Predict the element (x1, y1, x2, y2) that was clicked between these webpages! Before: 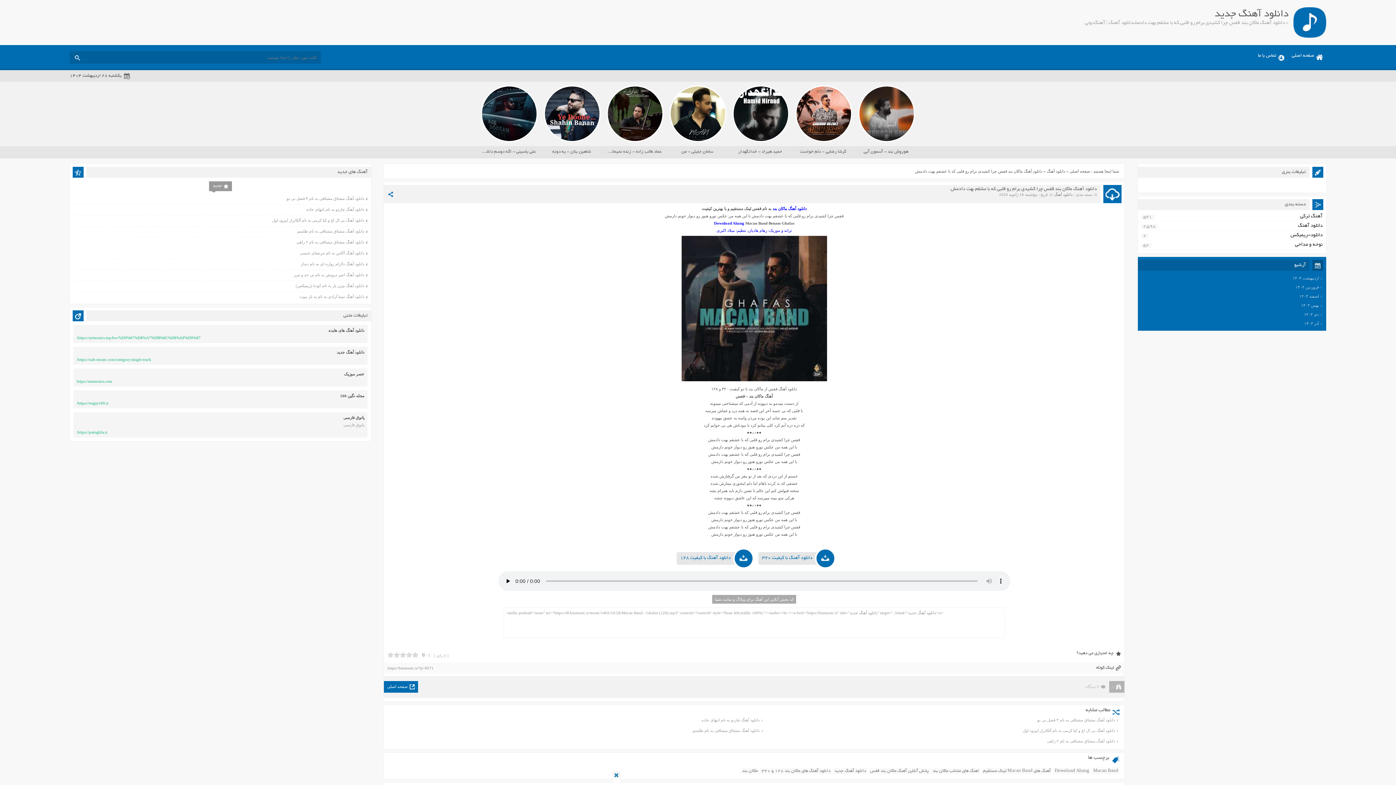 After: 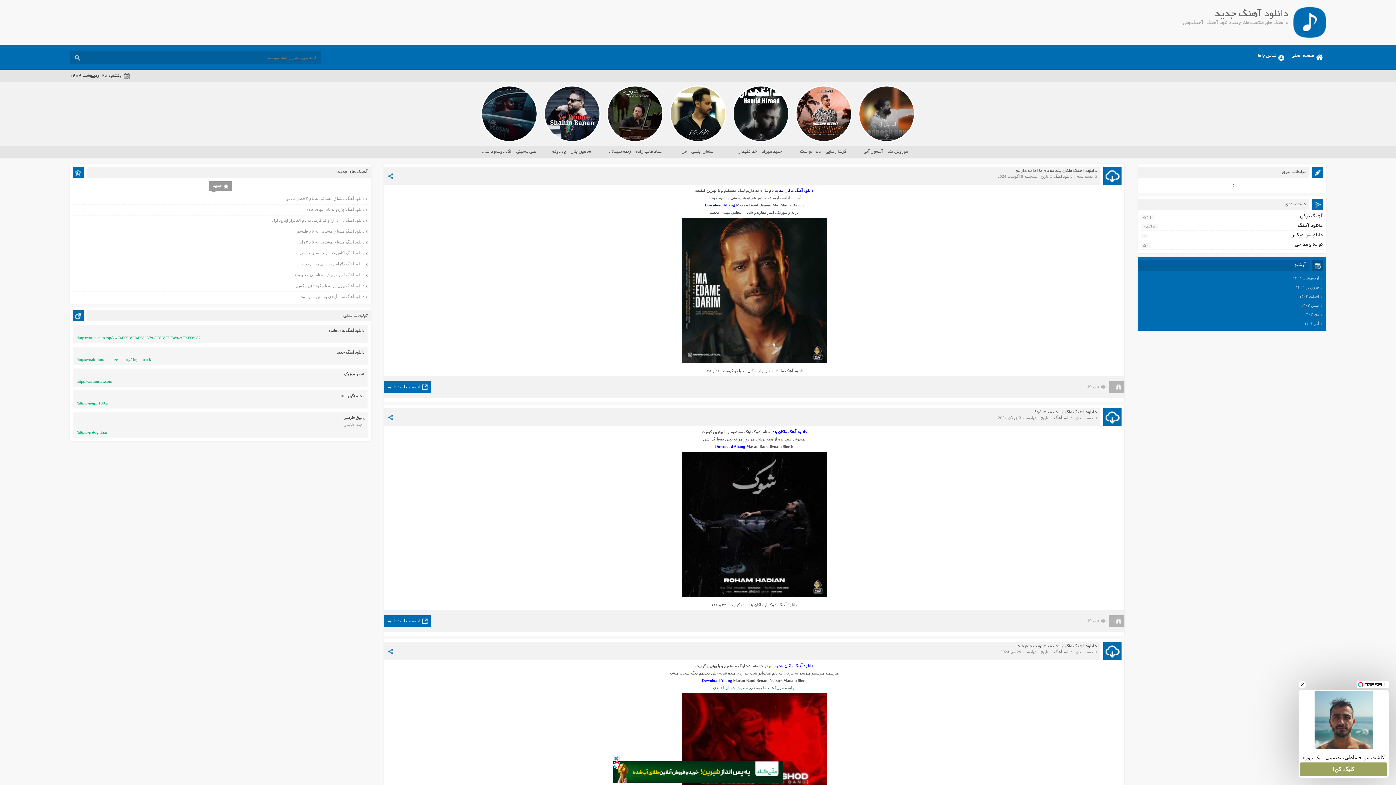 Action: label: اهنگ های منتخب ماکان بند bbox: (931, 758, 980, 765)